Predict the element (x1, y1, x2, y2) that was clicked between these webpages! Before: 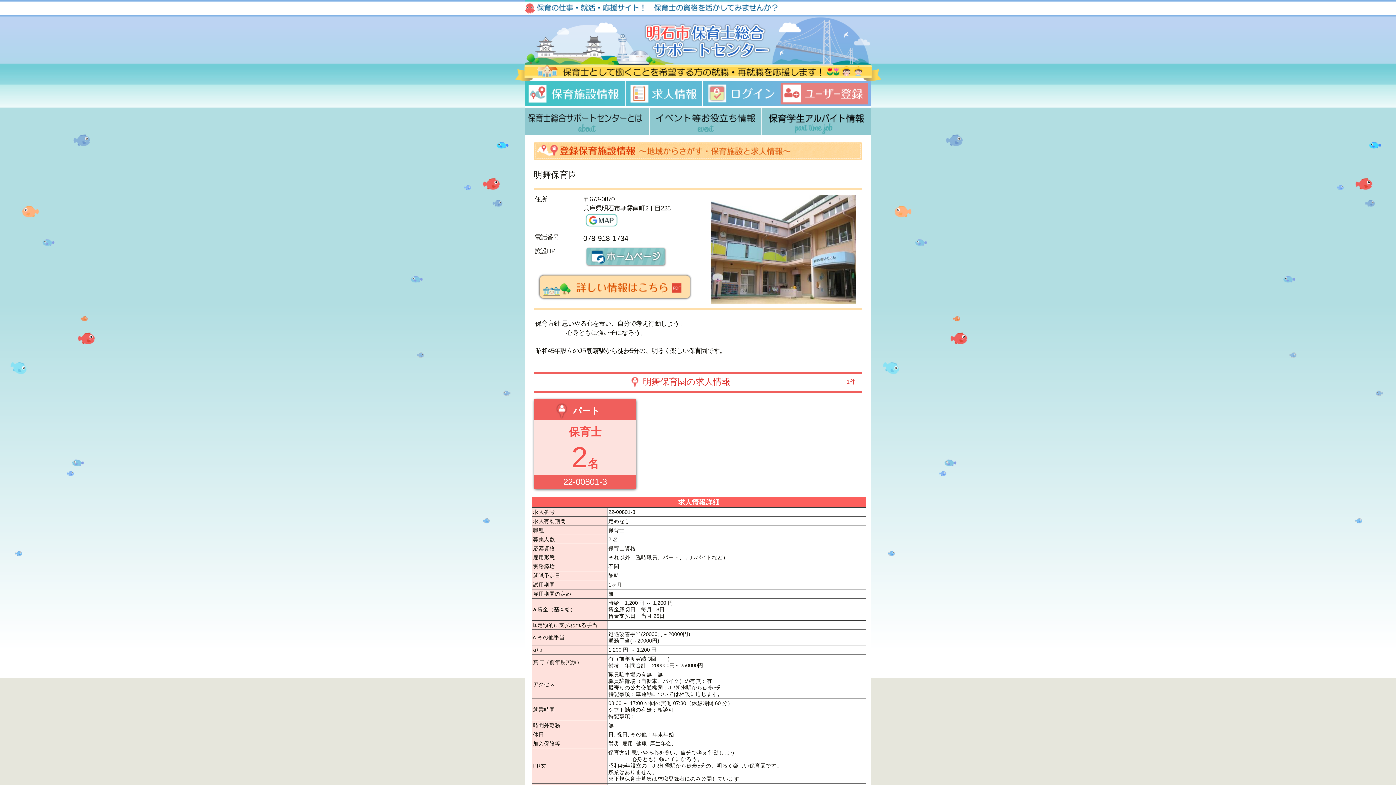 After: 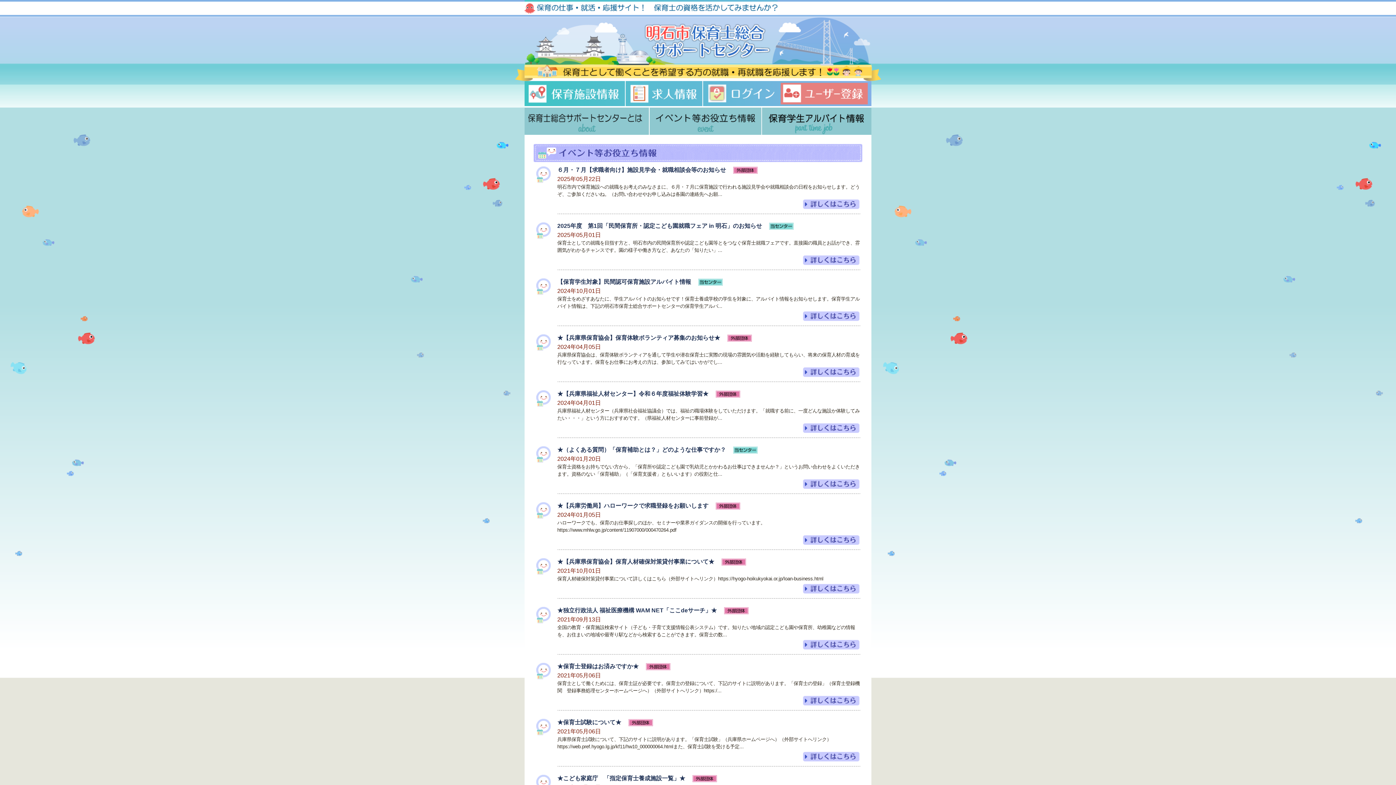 Action: bbox: (649, 130, 761, 136)